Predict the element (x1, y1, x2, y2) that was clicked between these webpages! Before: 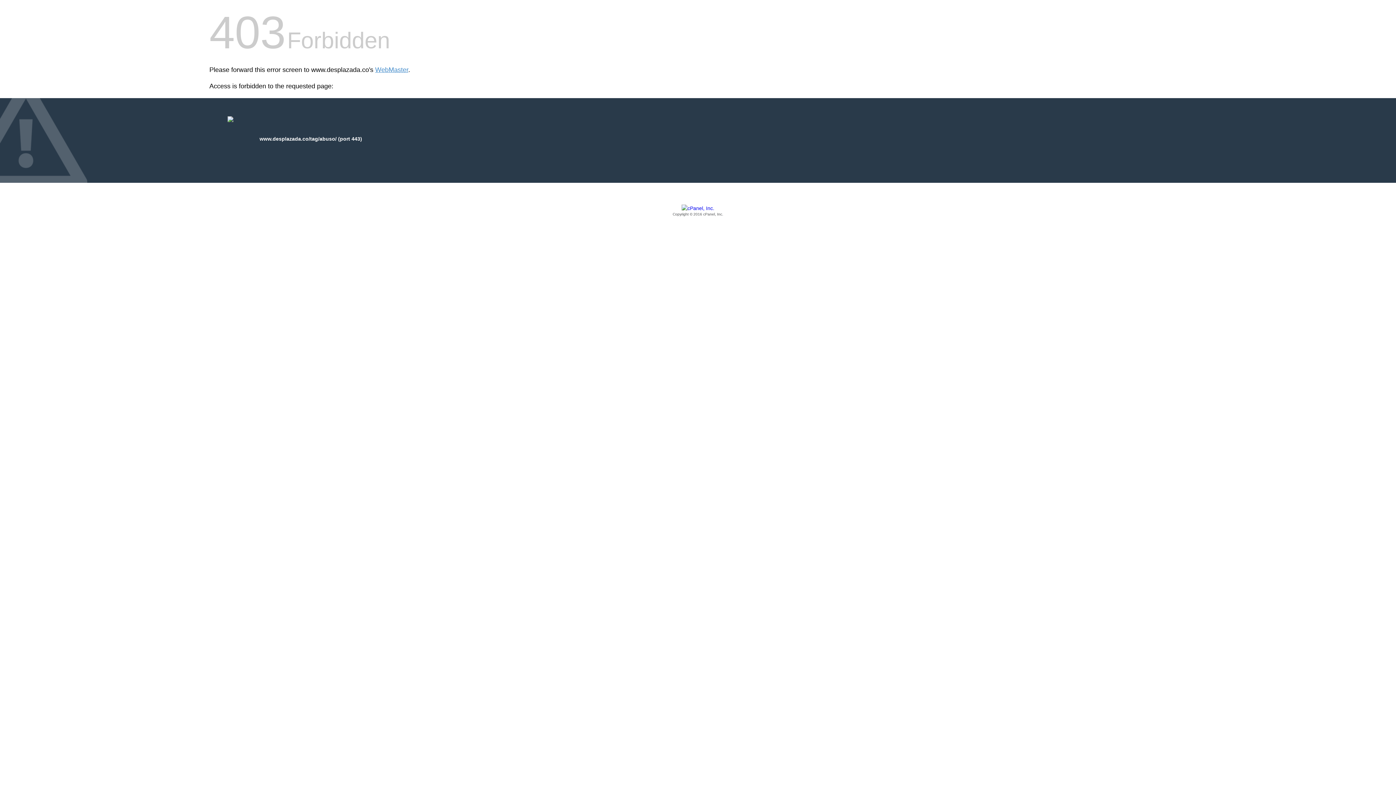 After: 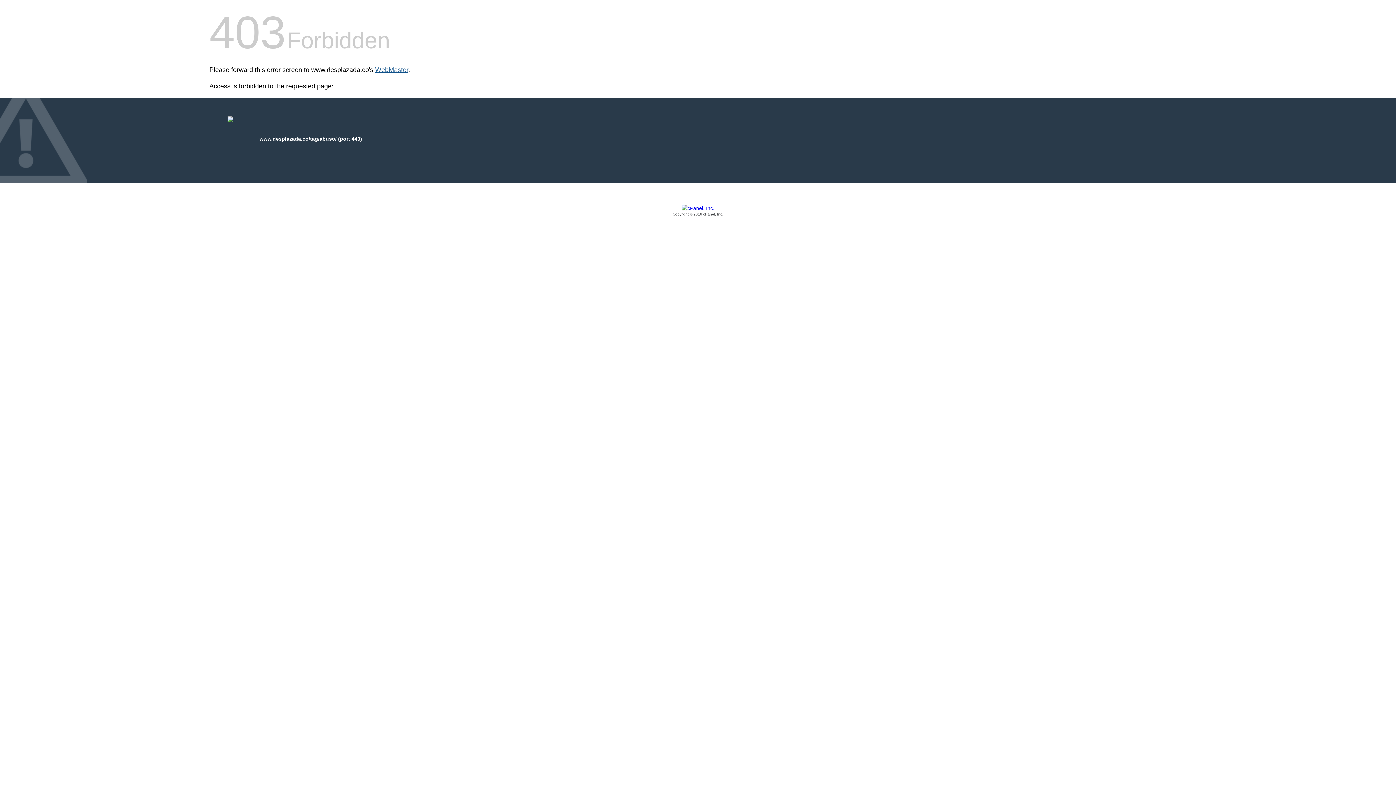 Action: bbox: (375, 66, 408, 73) label: WebMaster